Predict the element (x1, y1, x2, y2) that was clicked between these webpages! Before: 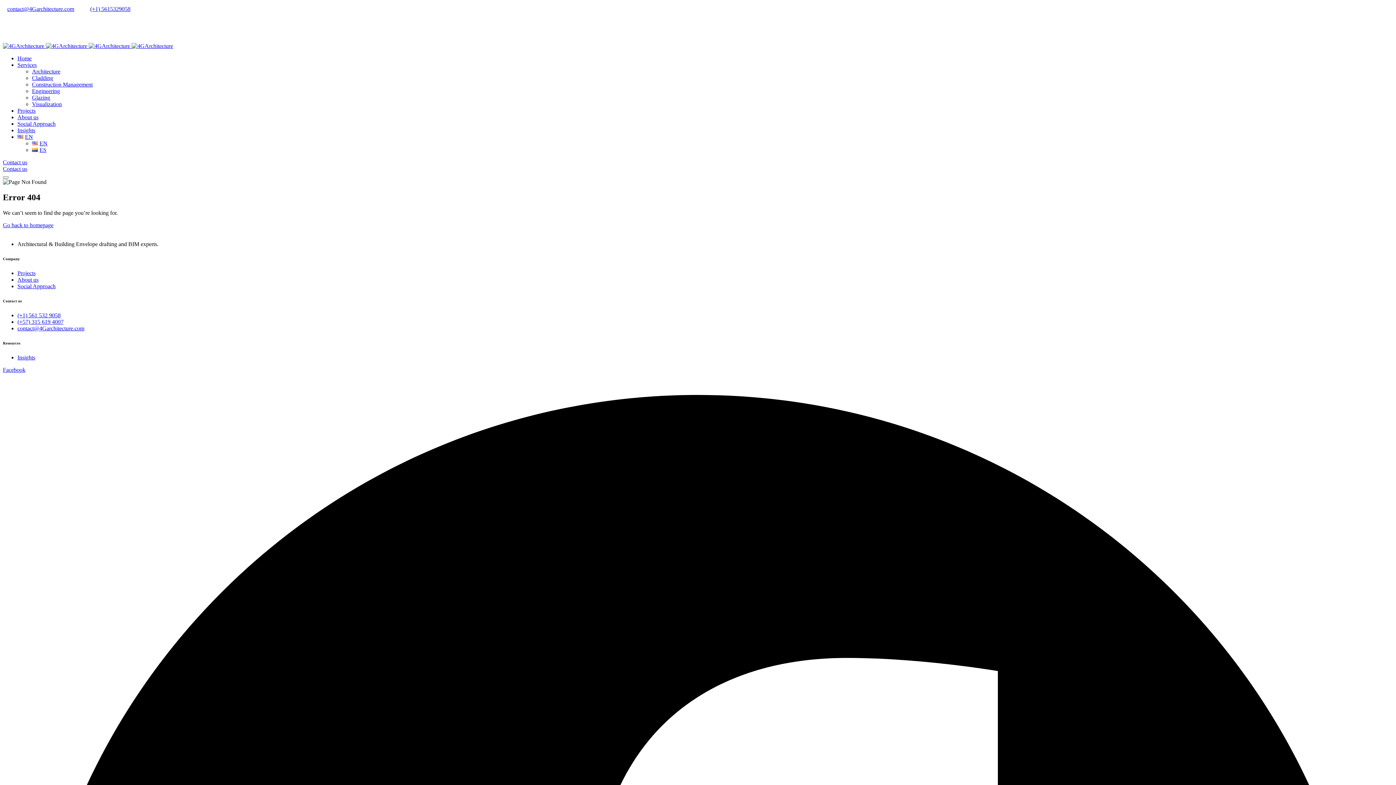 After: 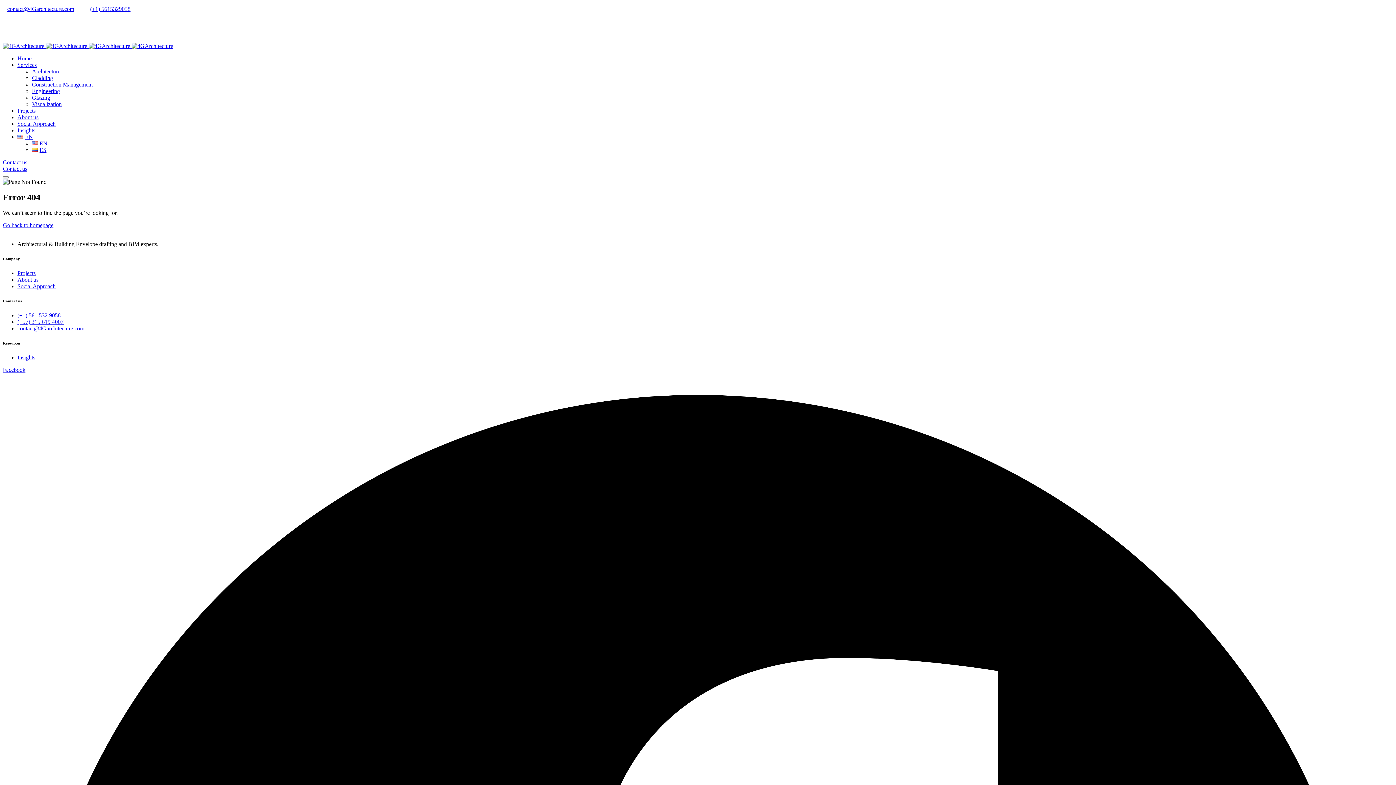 Action: label: EN bbox: (17, 133, 33, 140)